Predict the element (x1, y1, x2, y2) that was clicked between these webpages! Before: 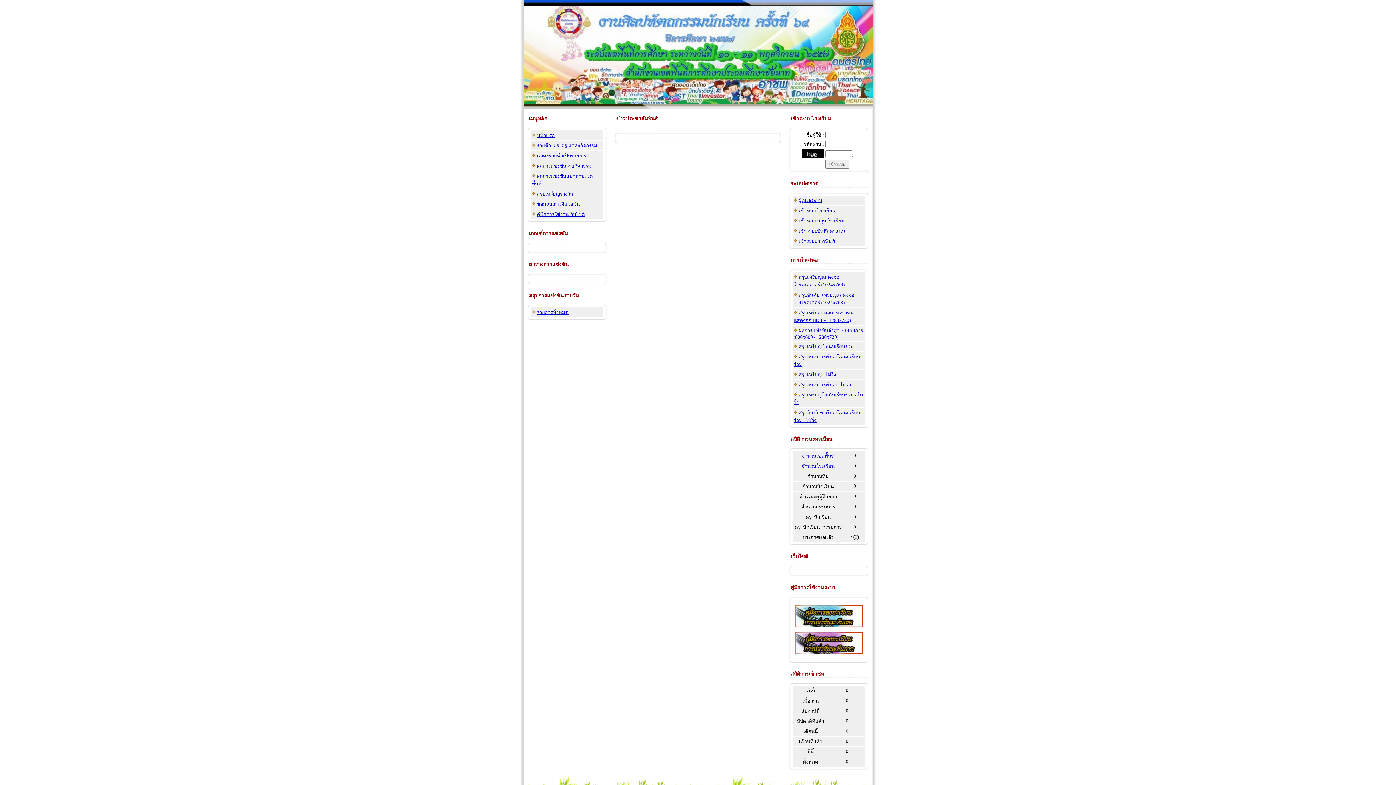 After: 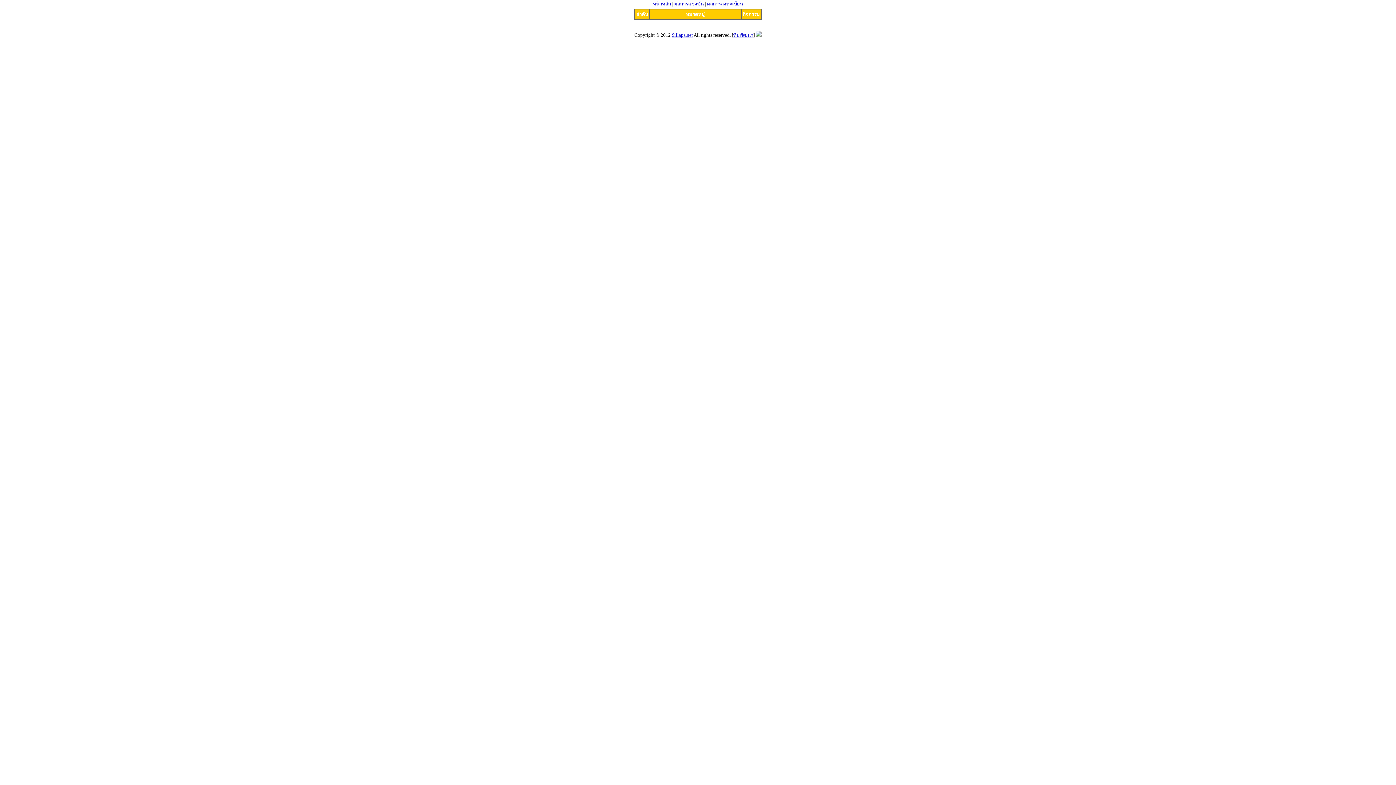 Action: label: รายชื่อ น.ร. ครู แต่ละกิจกรรม bbox: (537, 143, 597, 148)